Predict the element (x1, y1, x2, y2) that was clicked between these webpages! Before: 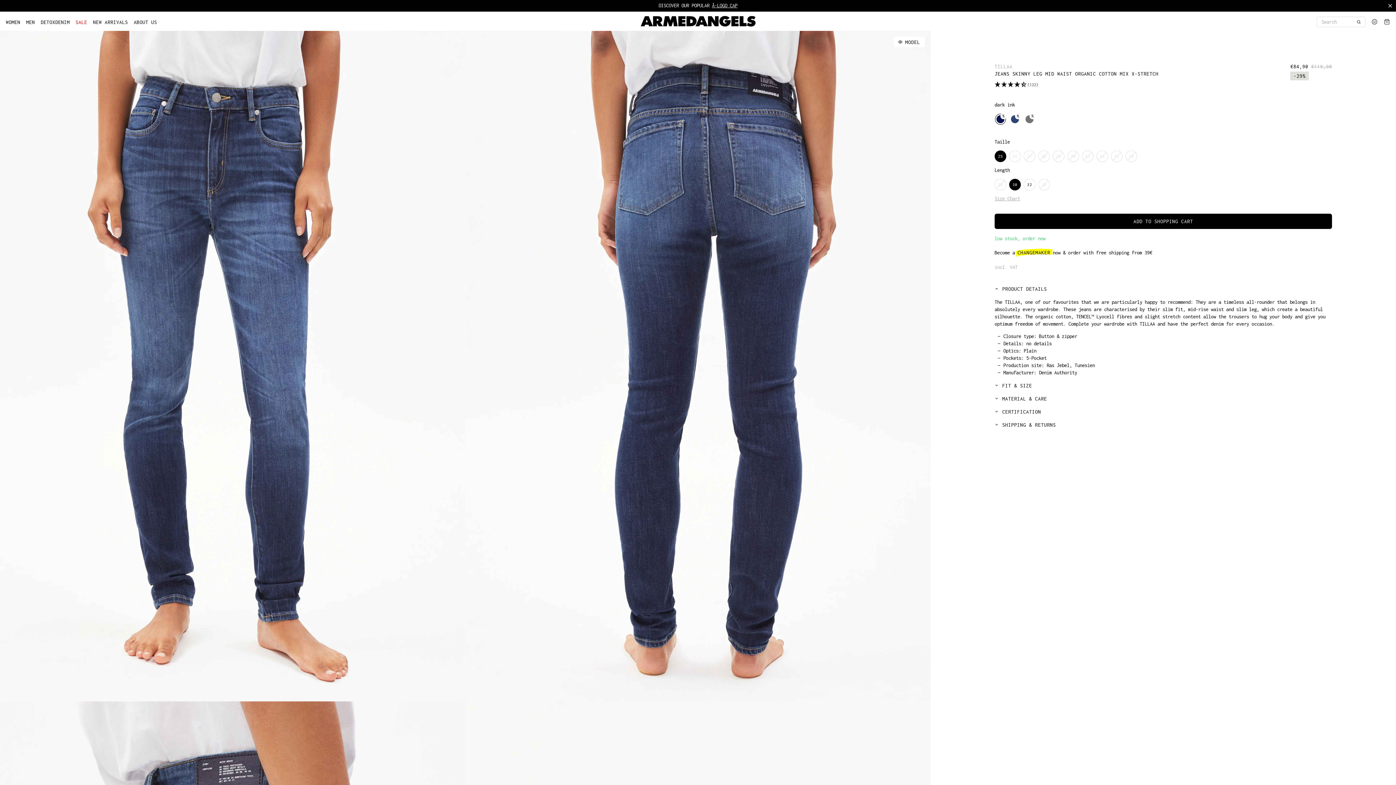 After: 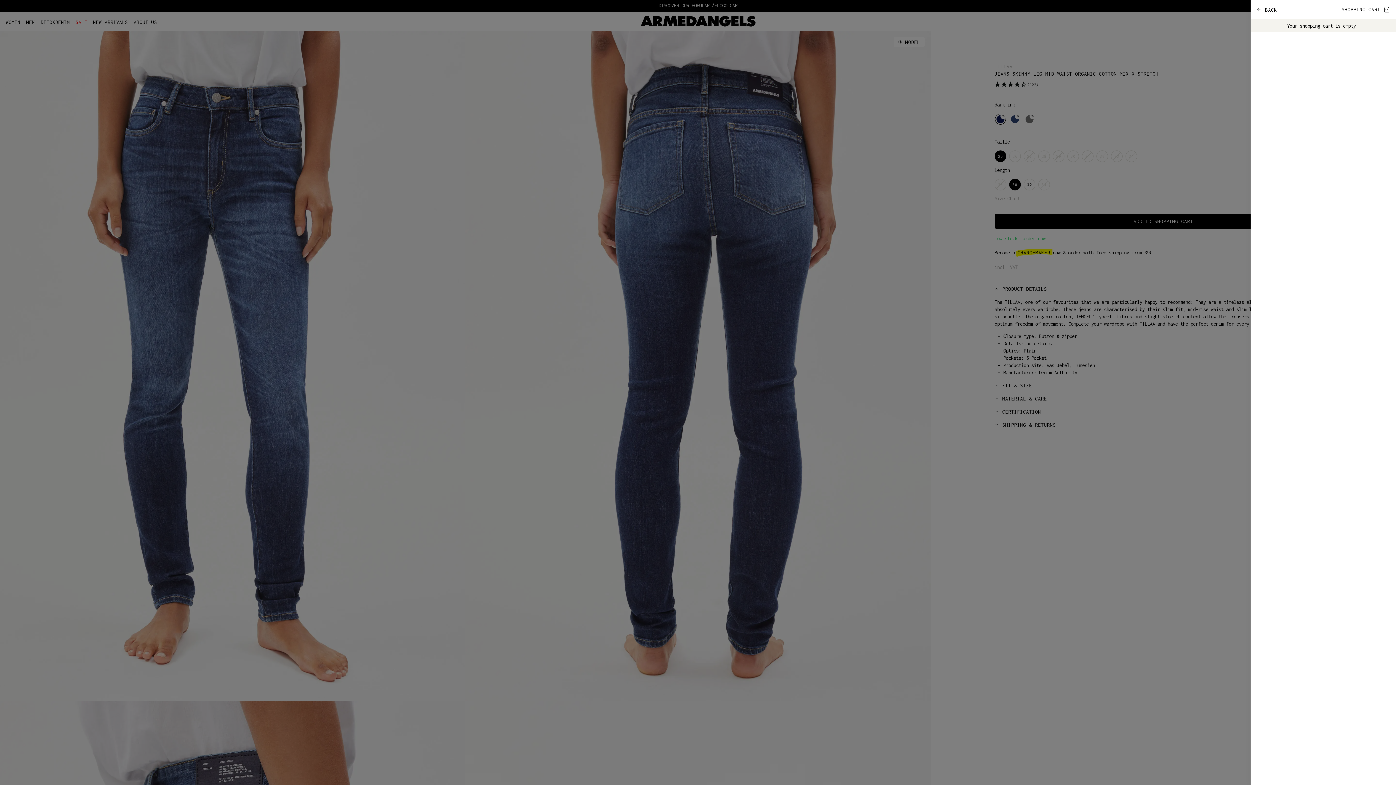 Action: bbox: (1381, 14, 1396, 29) label: Shopping cart